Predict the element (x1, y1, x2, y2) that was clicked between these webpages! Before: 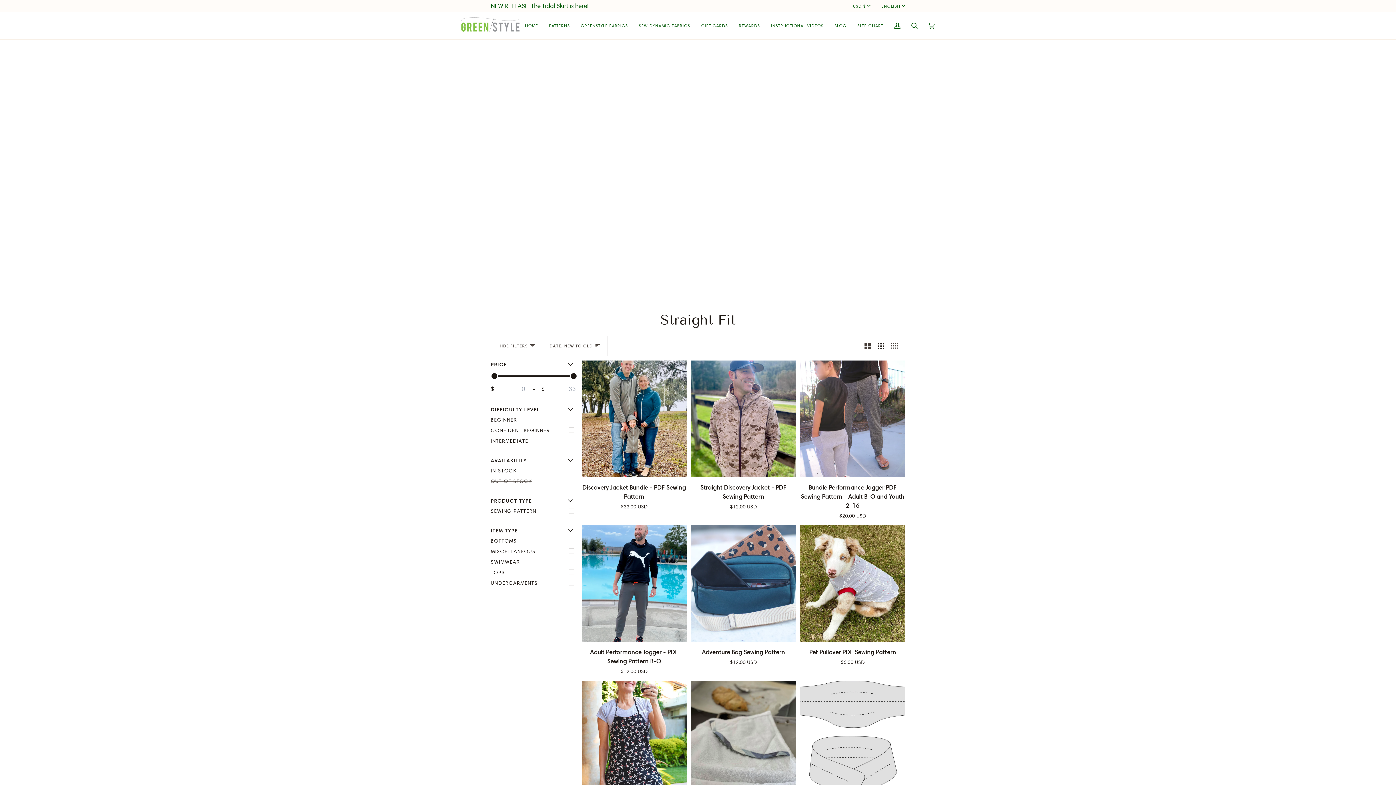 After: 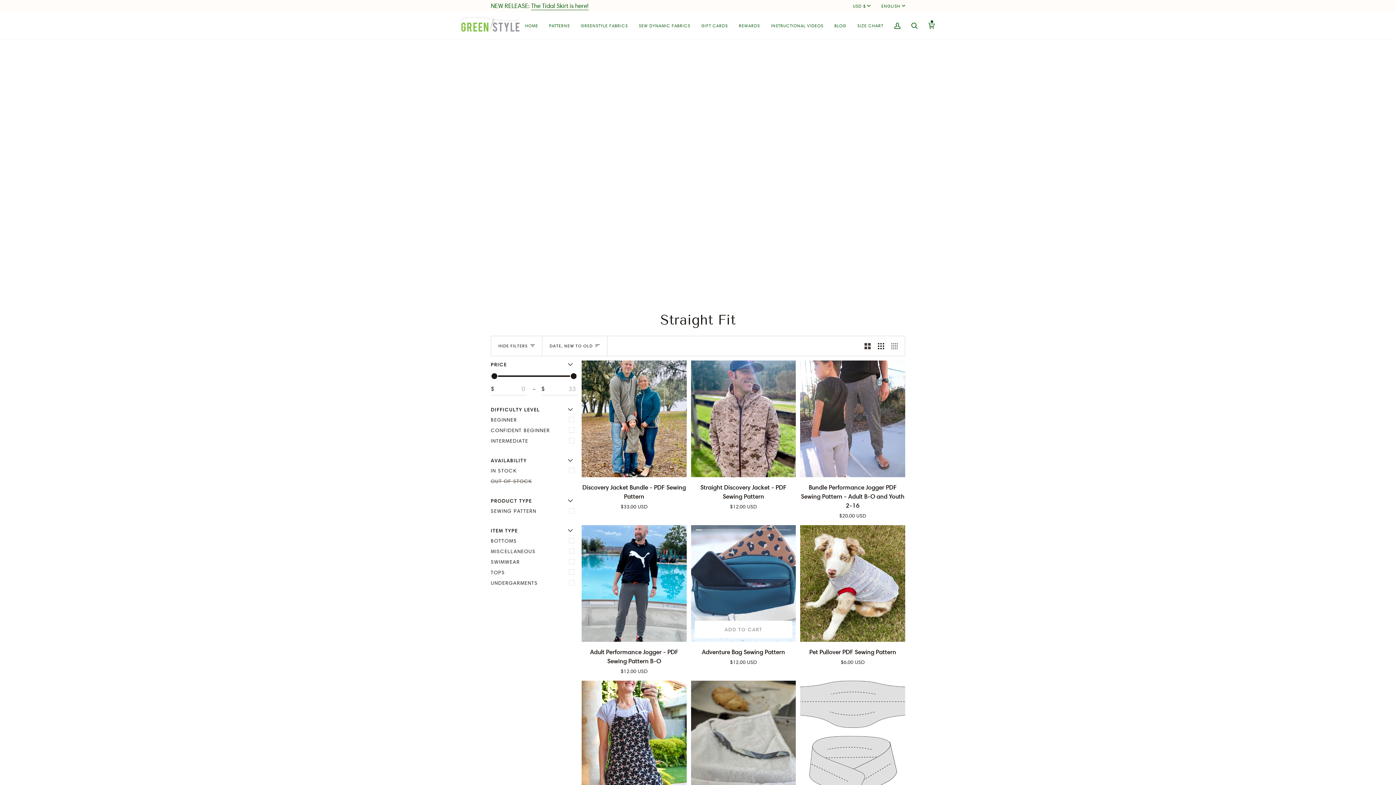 Action: label: Add to cart bbox: (694, 623, 792, 641)